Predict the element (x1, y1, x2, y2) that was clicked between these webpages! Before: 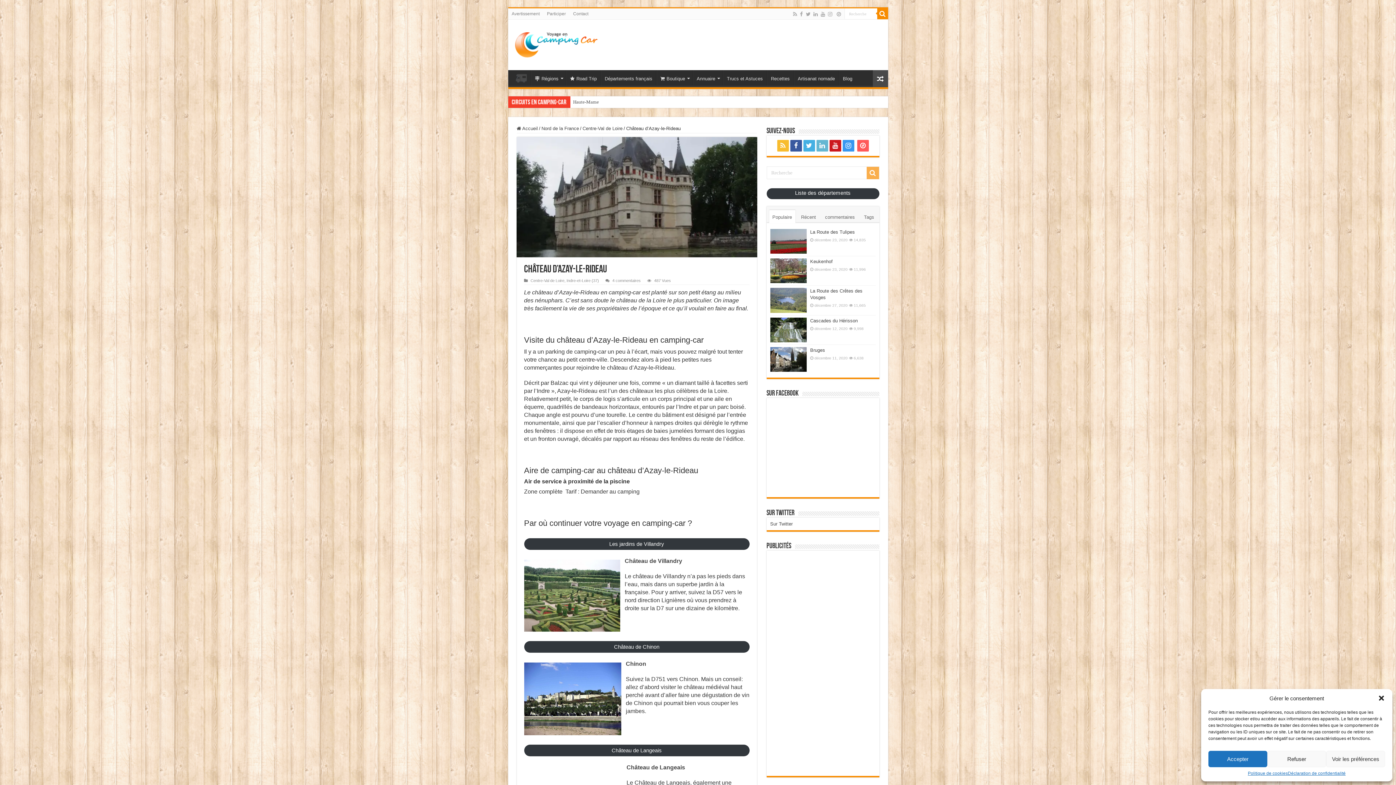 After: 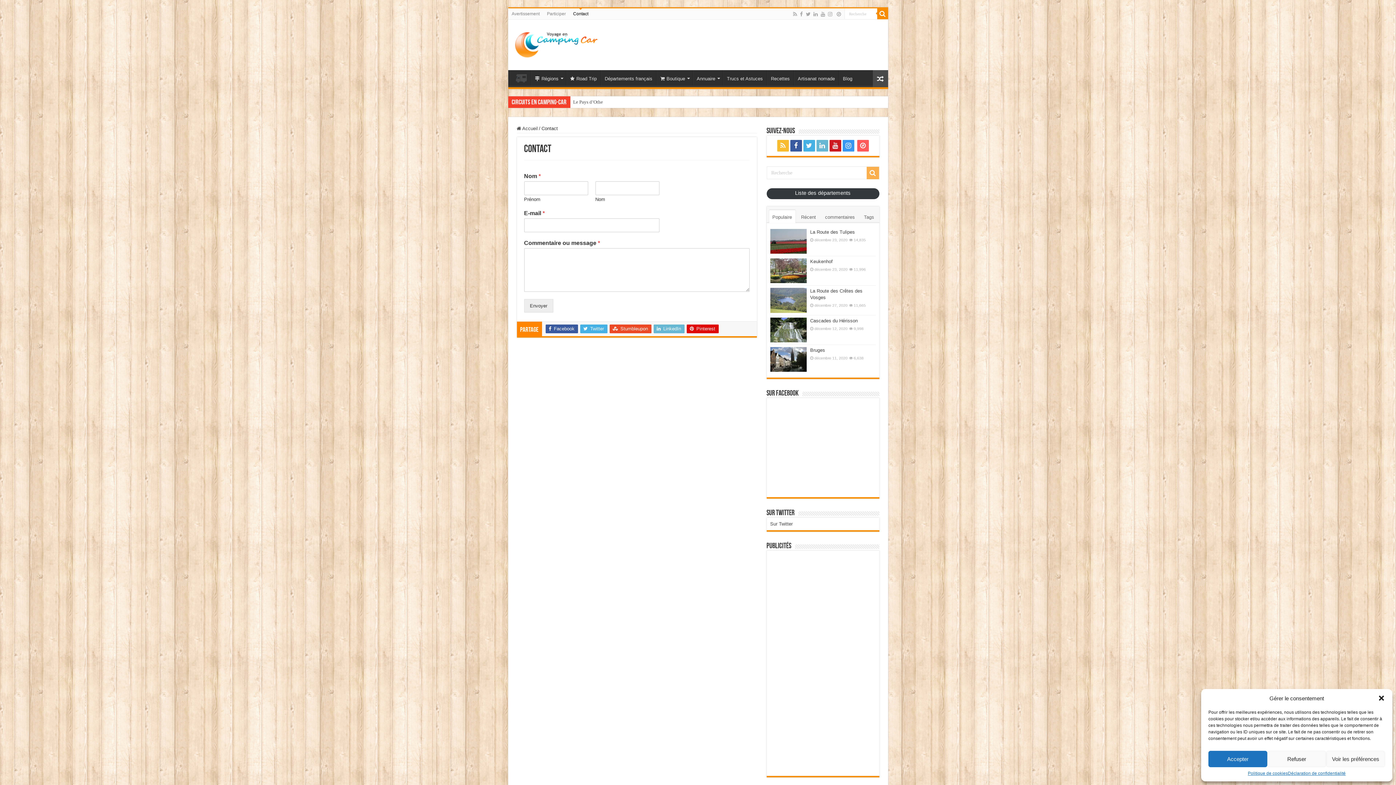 Action: label: Contact bbox: (569, 8, 592, 19)